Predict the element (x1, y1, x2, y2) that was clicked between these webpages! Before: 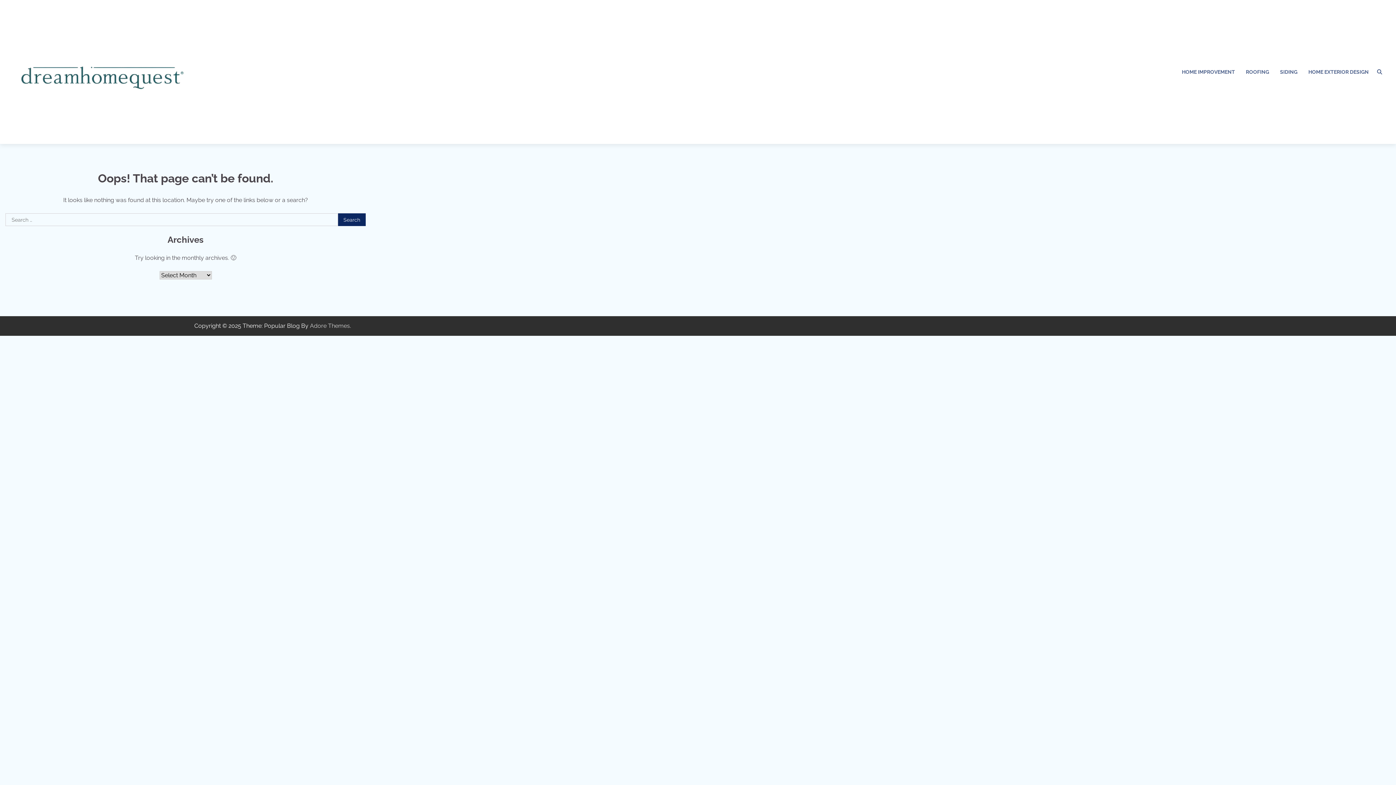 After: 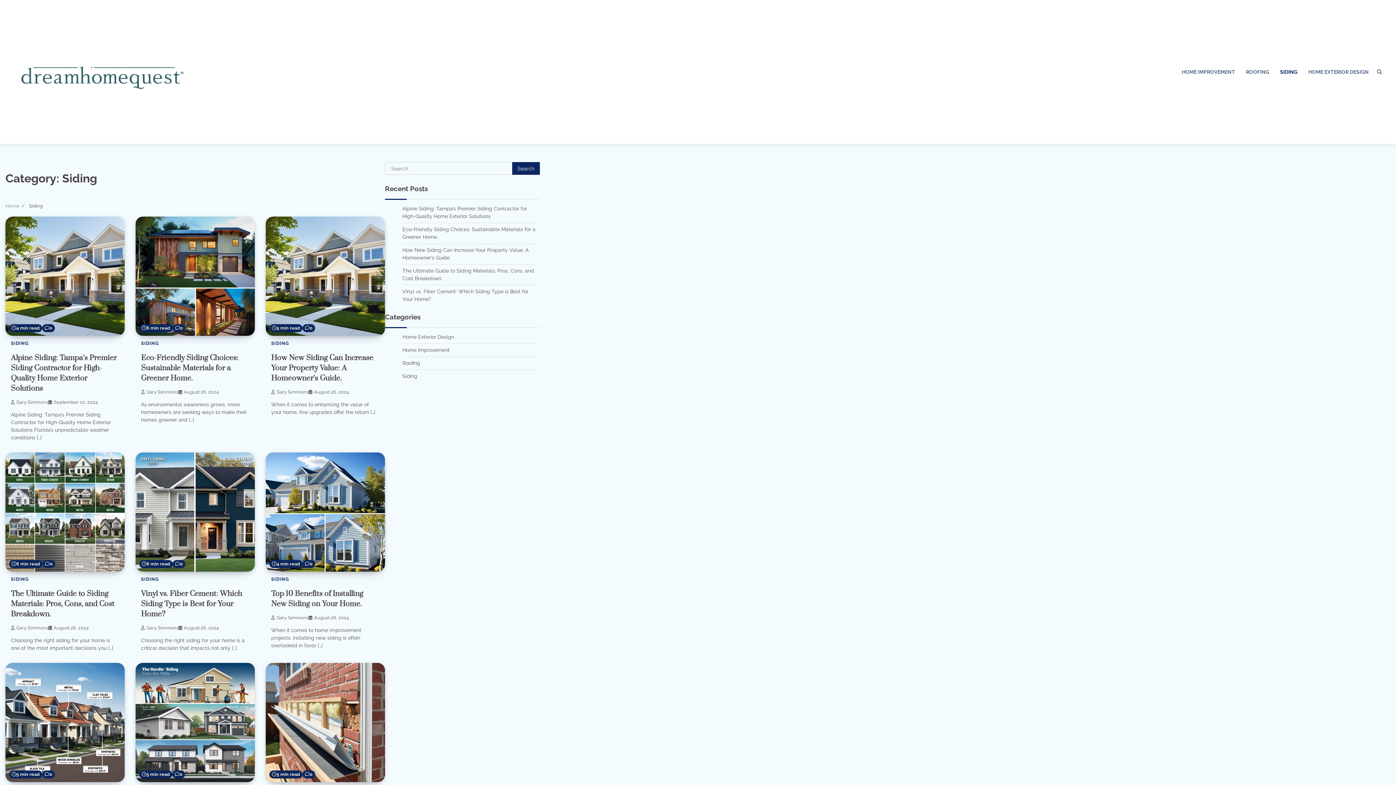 Action: bbox: (1274, 62, 1303, 81) label: SIDING